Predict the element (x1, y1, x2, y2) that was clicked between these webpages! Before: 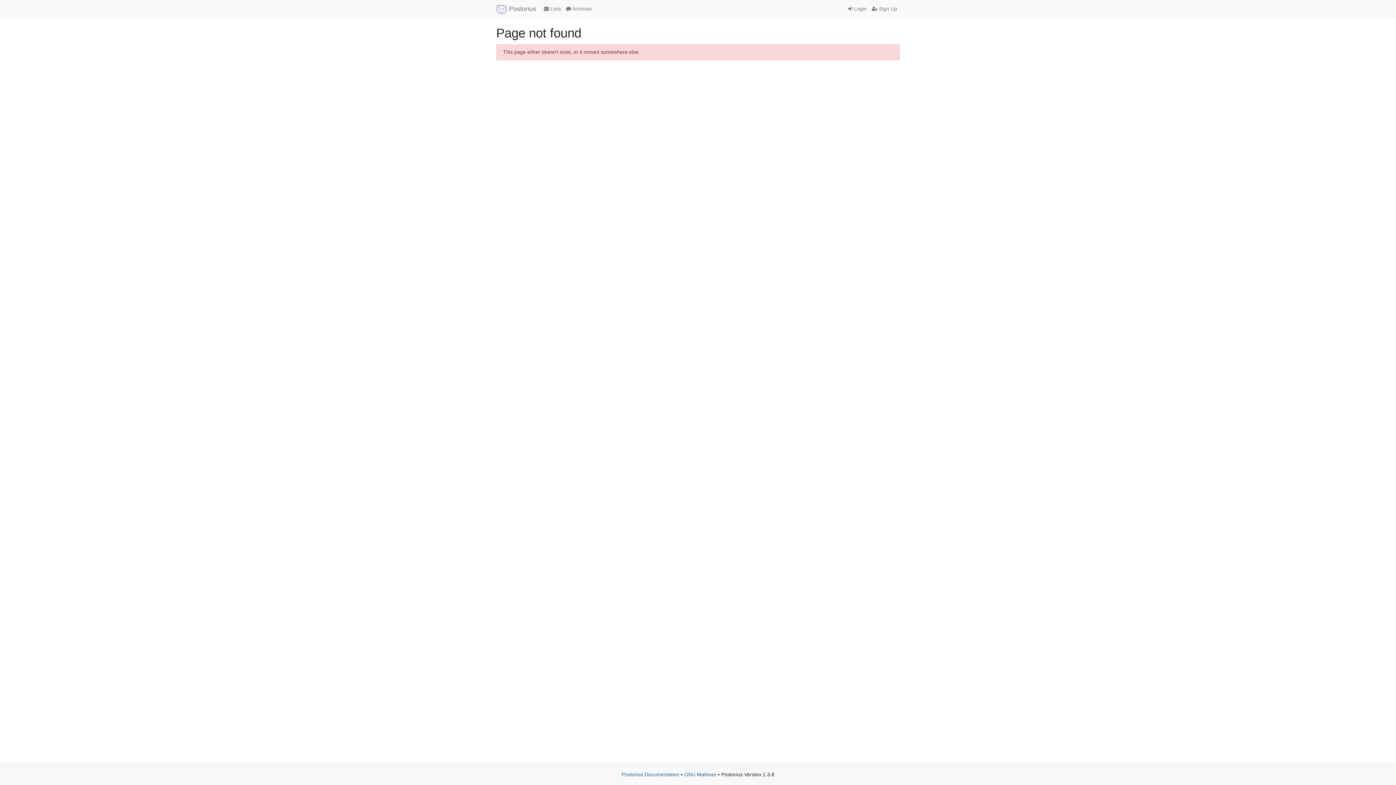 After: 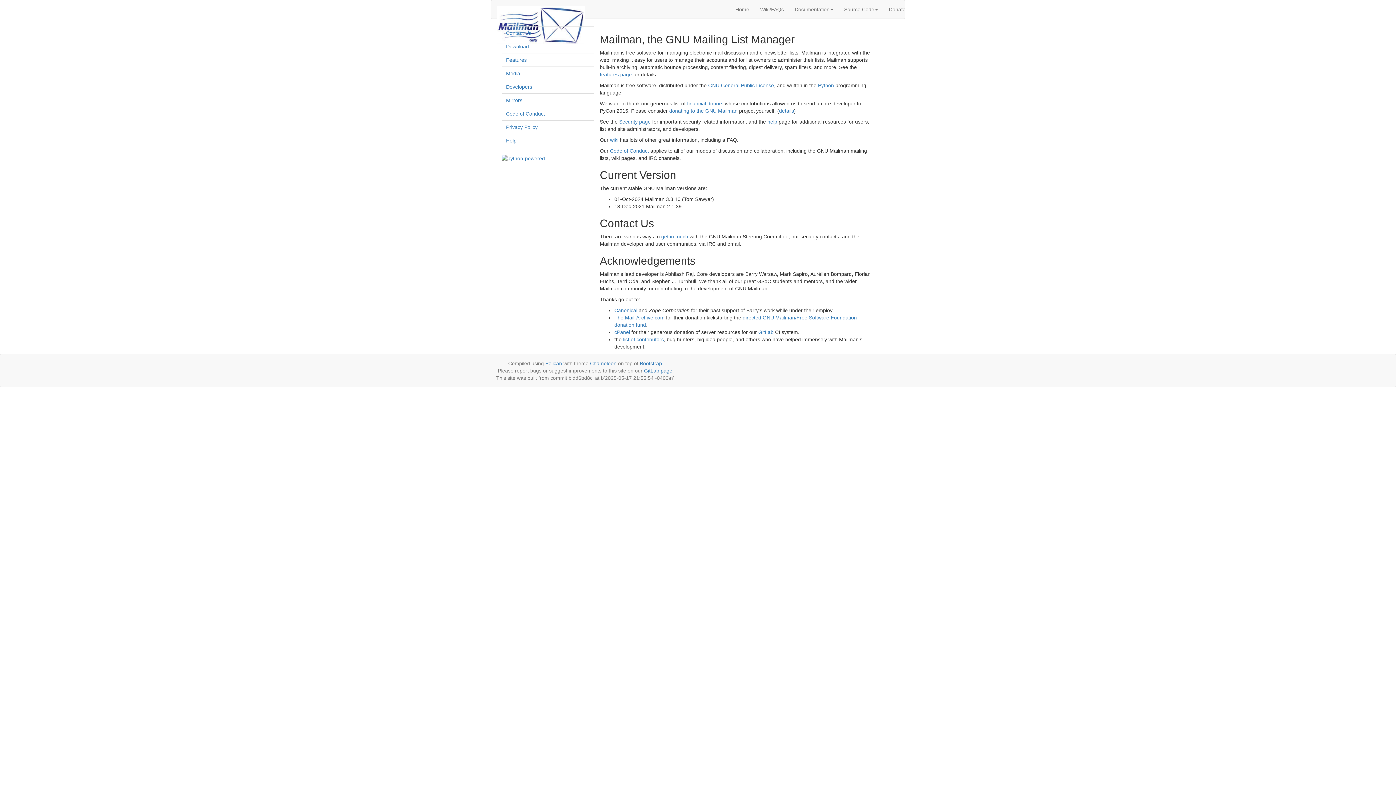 Action: bbox: (684, 772, 716, 777) label: GNU Mailman